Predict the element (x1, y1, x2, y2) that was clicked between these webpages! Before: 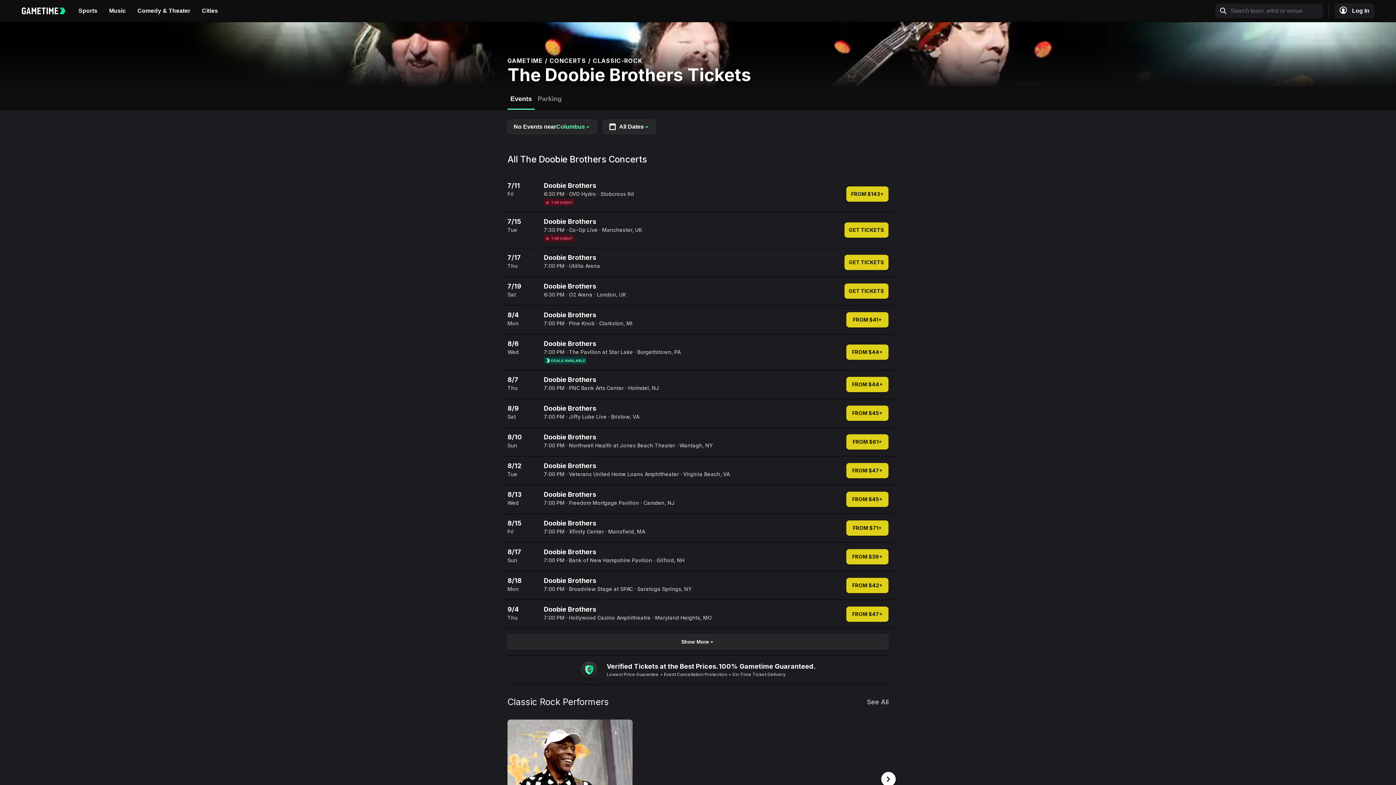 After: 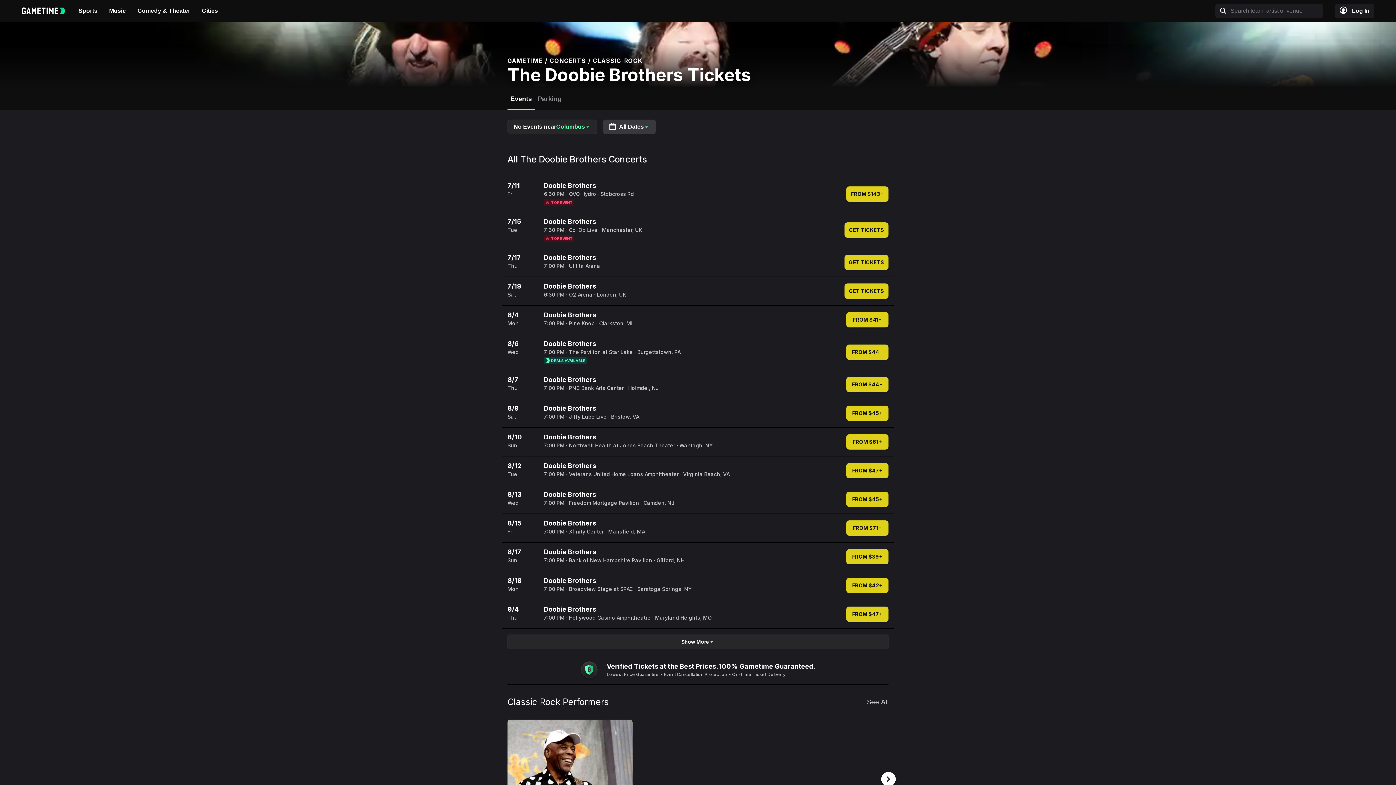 Action: label: All Dates bbox: (602, 119, 656, 134)